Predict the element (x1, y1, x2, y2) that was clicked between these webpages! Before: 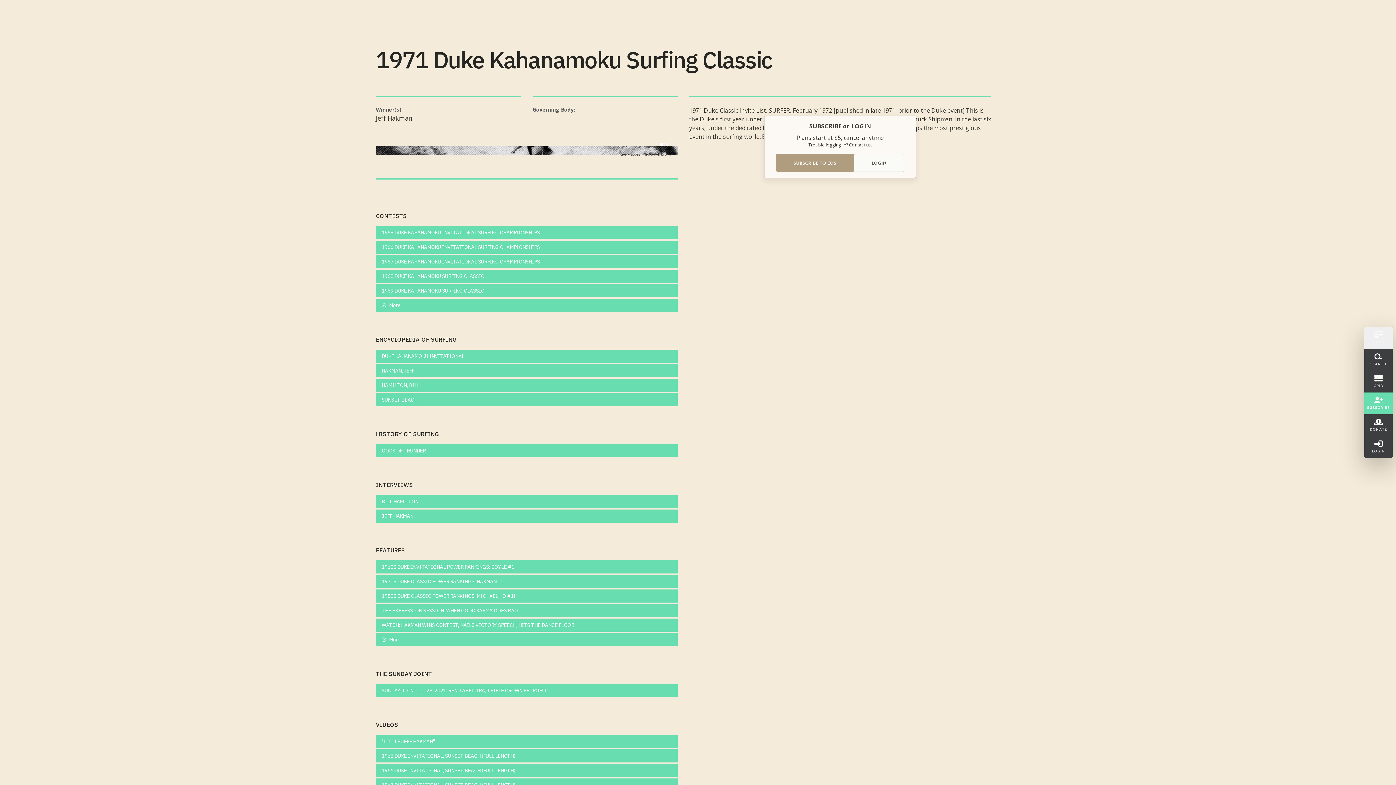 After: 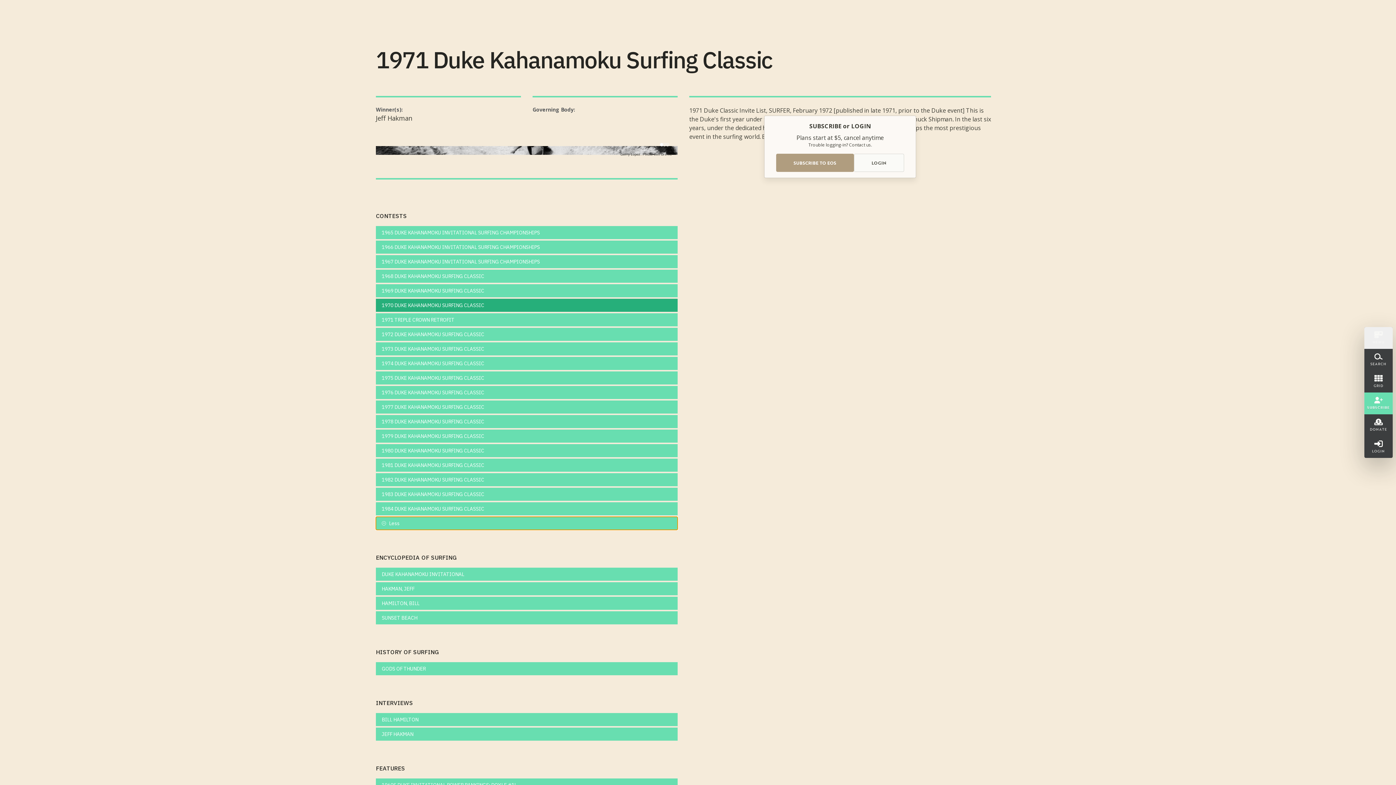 Action: bbox: (376, 298, 677, 312) label: More